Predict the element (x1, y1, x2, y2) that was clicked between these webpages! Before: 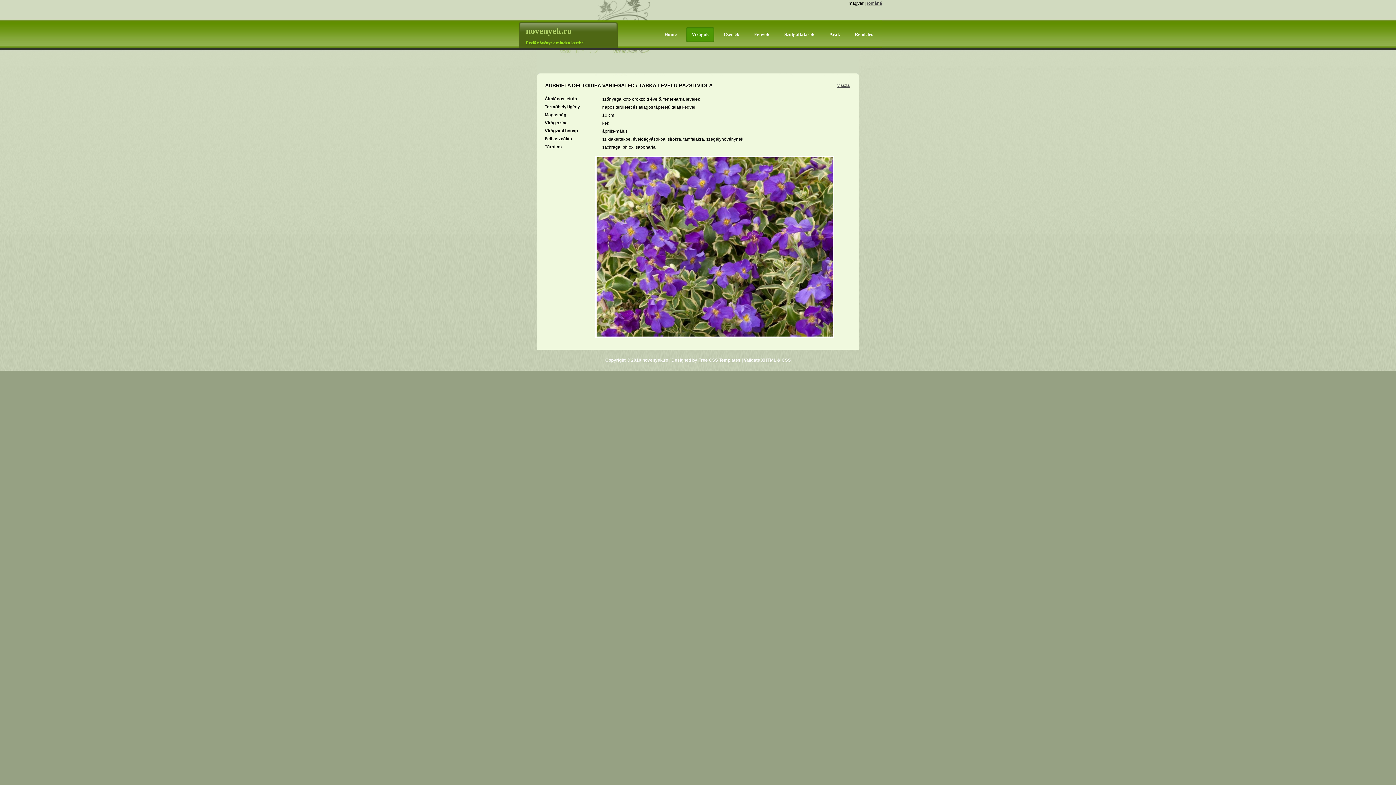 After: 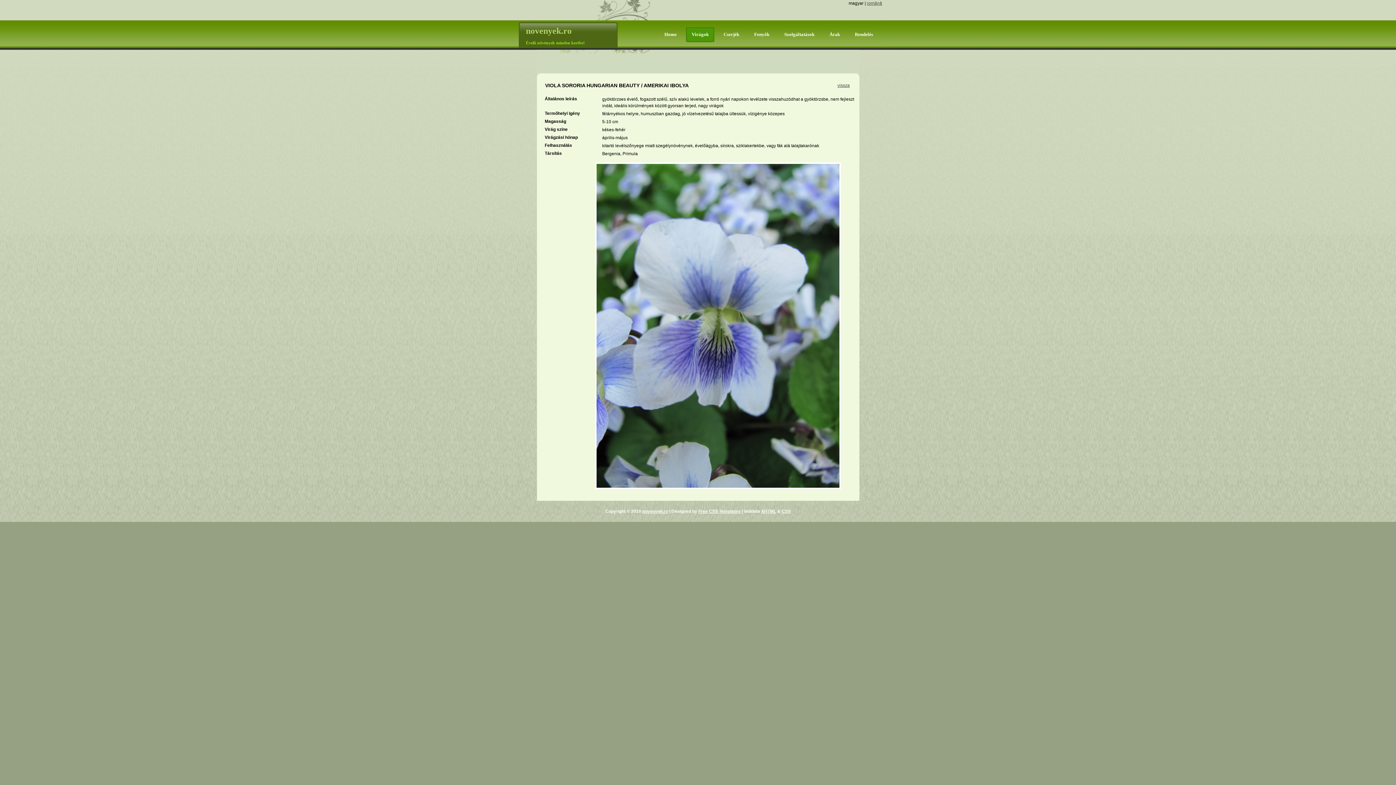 Action: bbox: (837, 82, 850, 88) label: vissza